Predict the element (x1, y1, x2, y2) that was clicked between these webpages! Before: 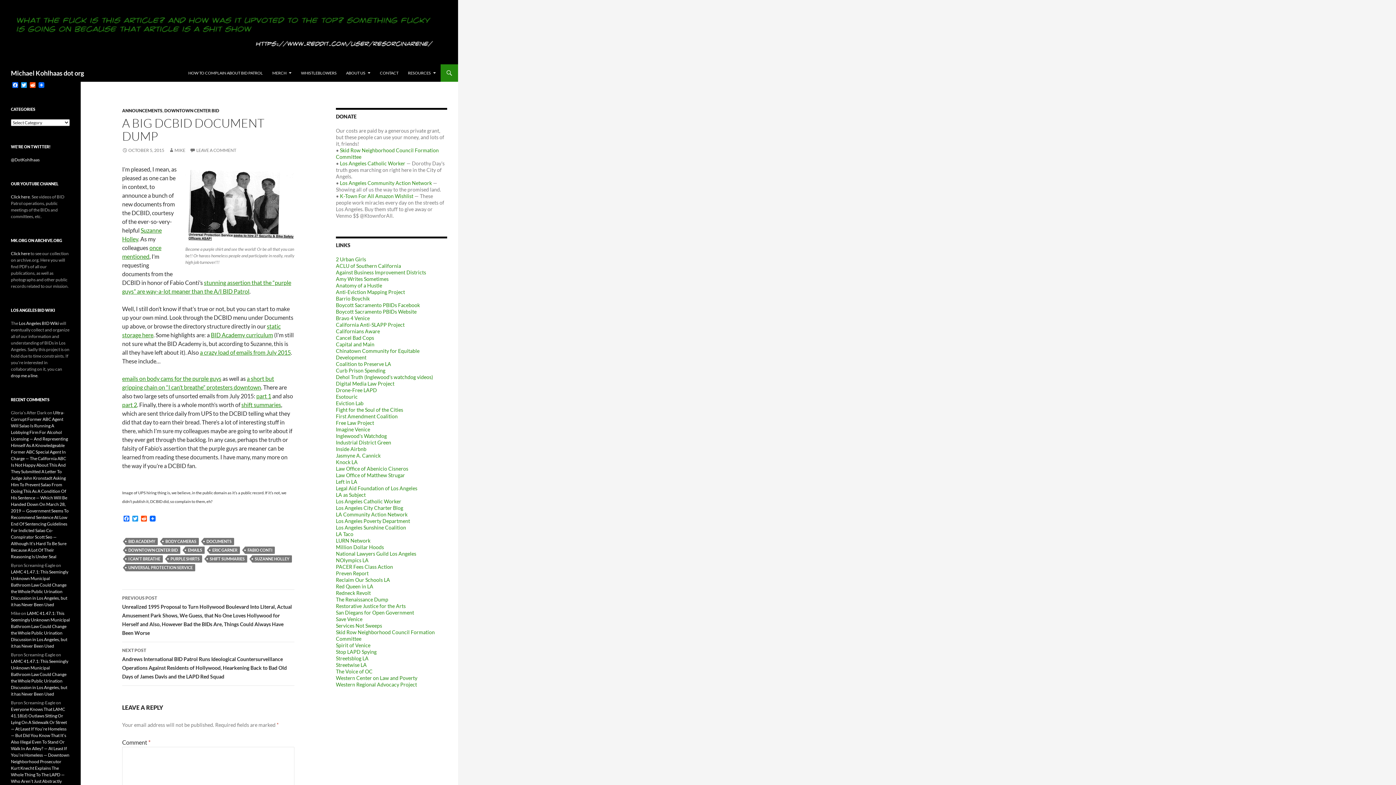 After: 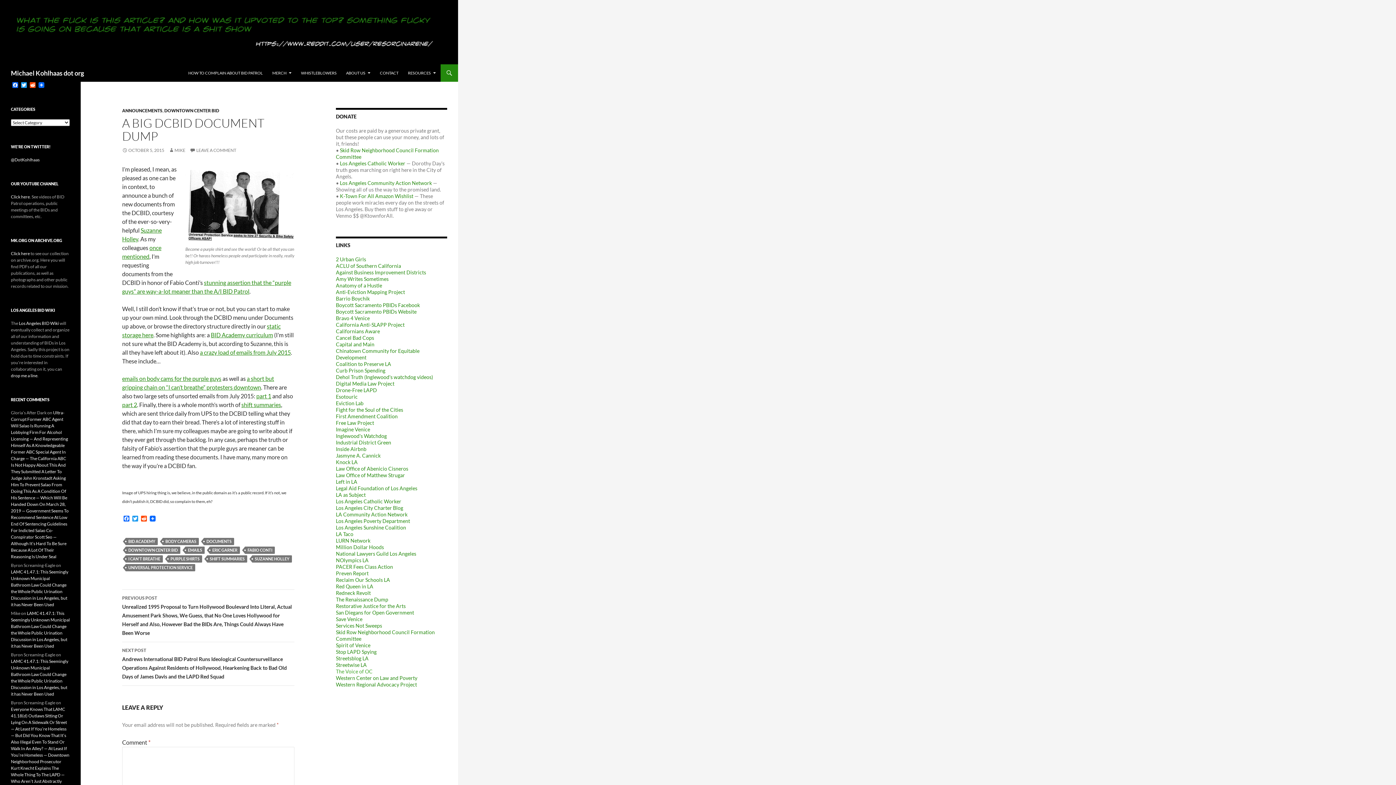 Action: label: The Voice of OC bbox: (336, 668, 372, 674)